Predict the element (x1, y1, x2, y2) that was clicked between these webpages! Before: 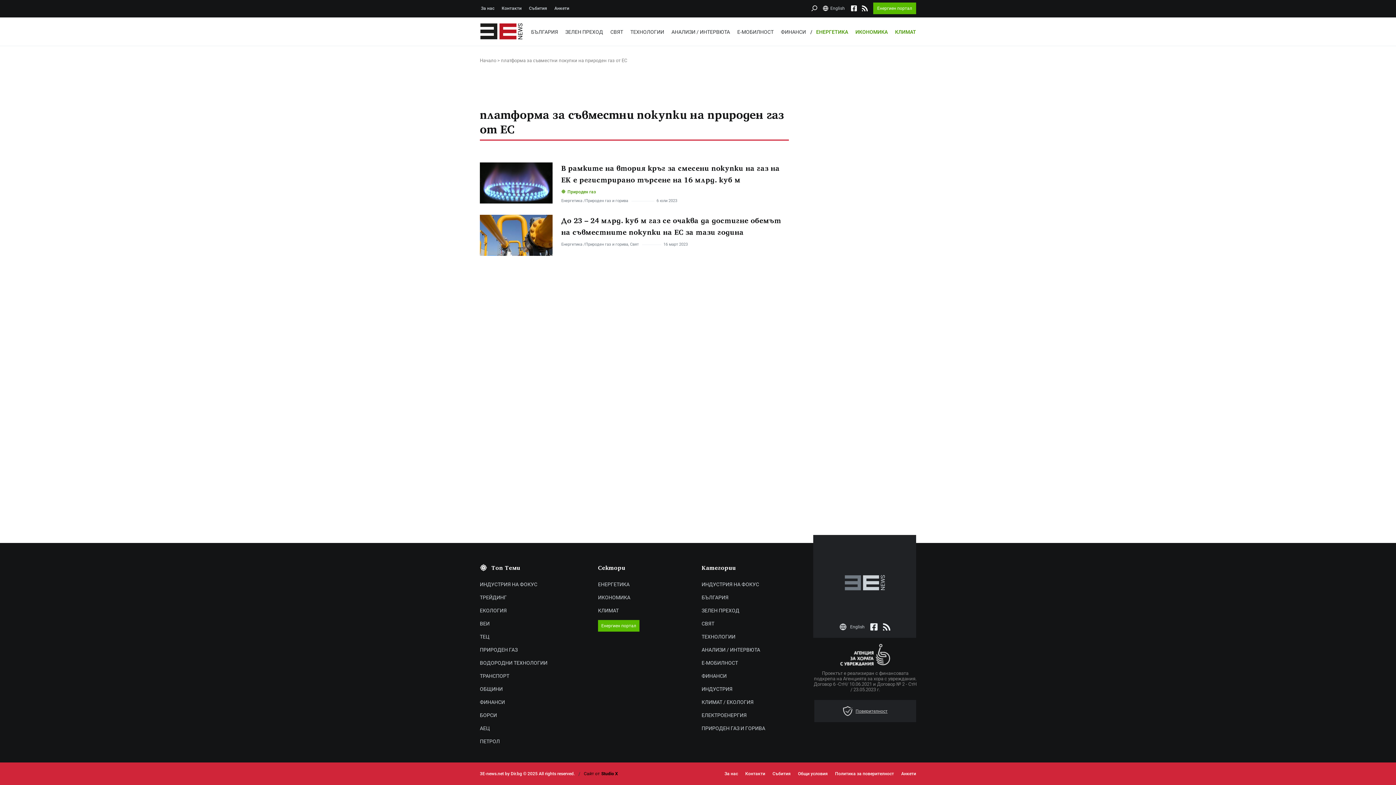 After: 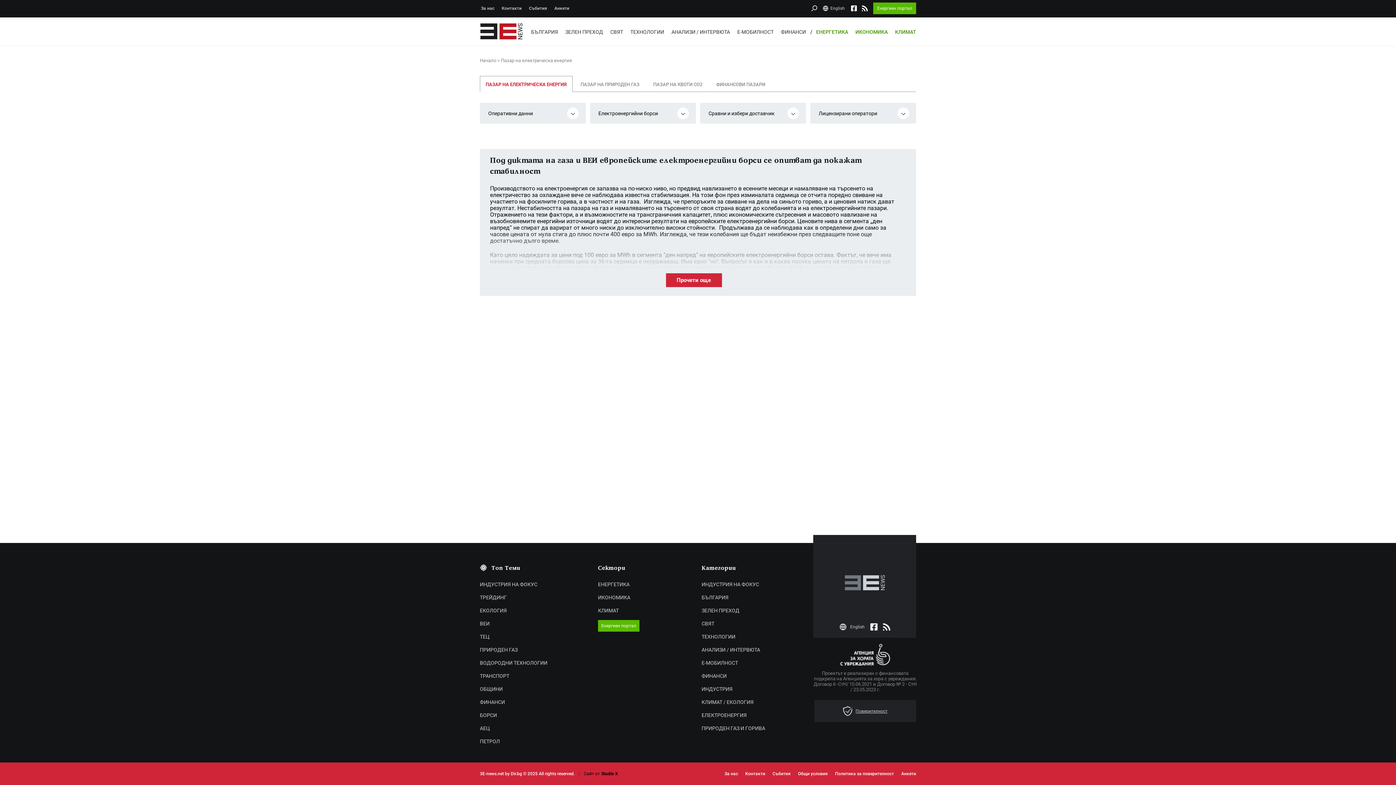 Action: bbox: (598, 620, 639, 632) label: Енергиен портал